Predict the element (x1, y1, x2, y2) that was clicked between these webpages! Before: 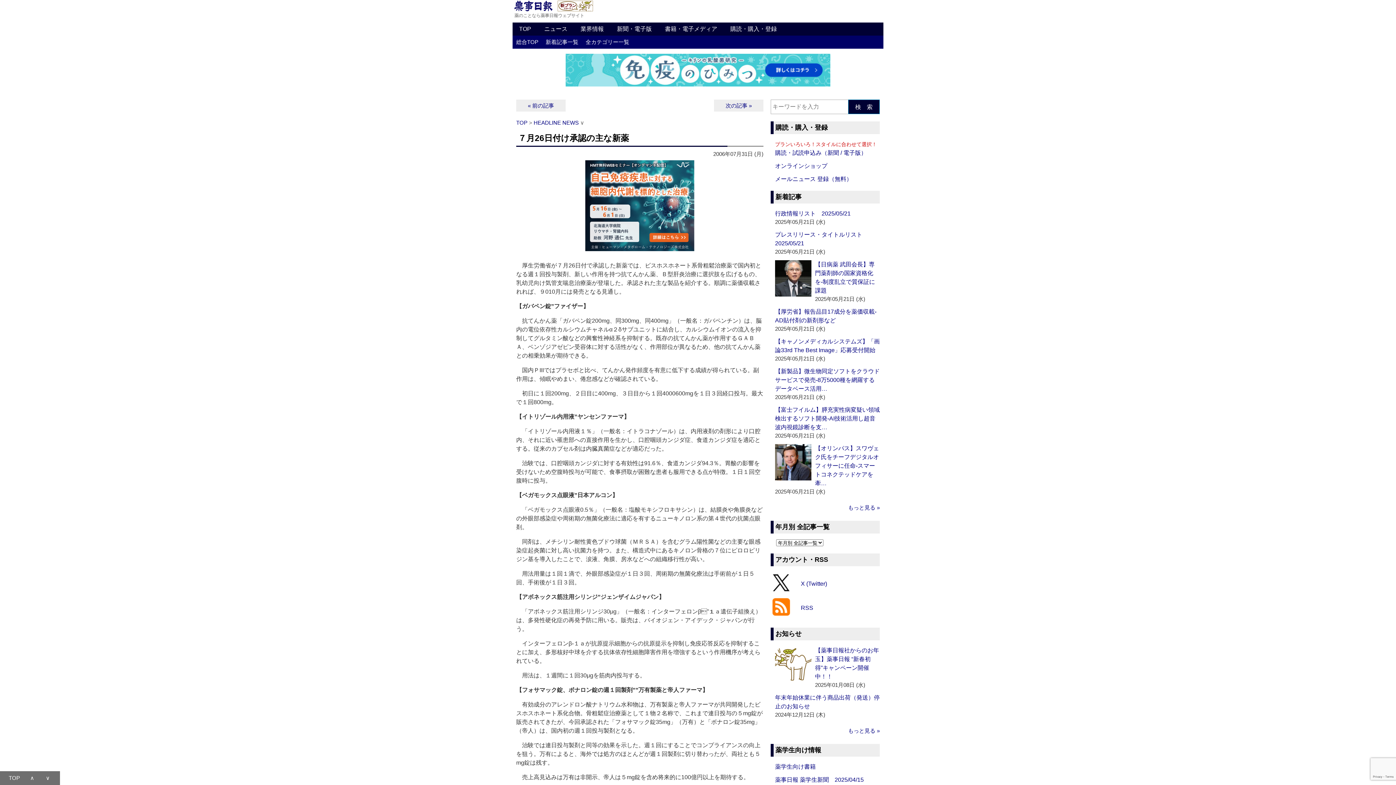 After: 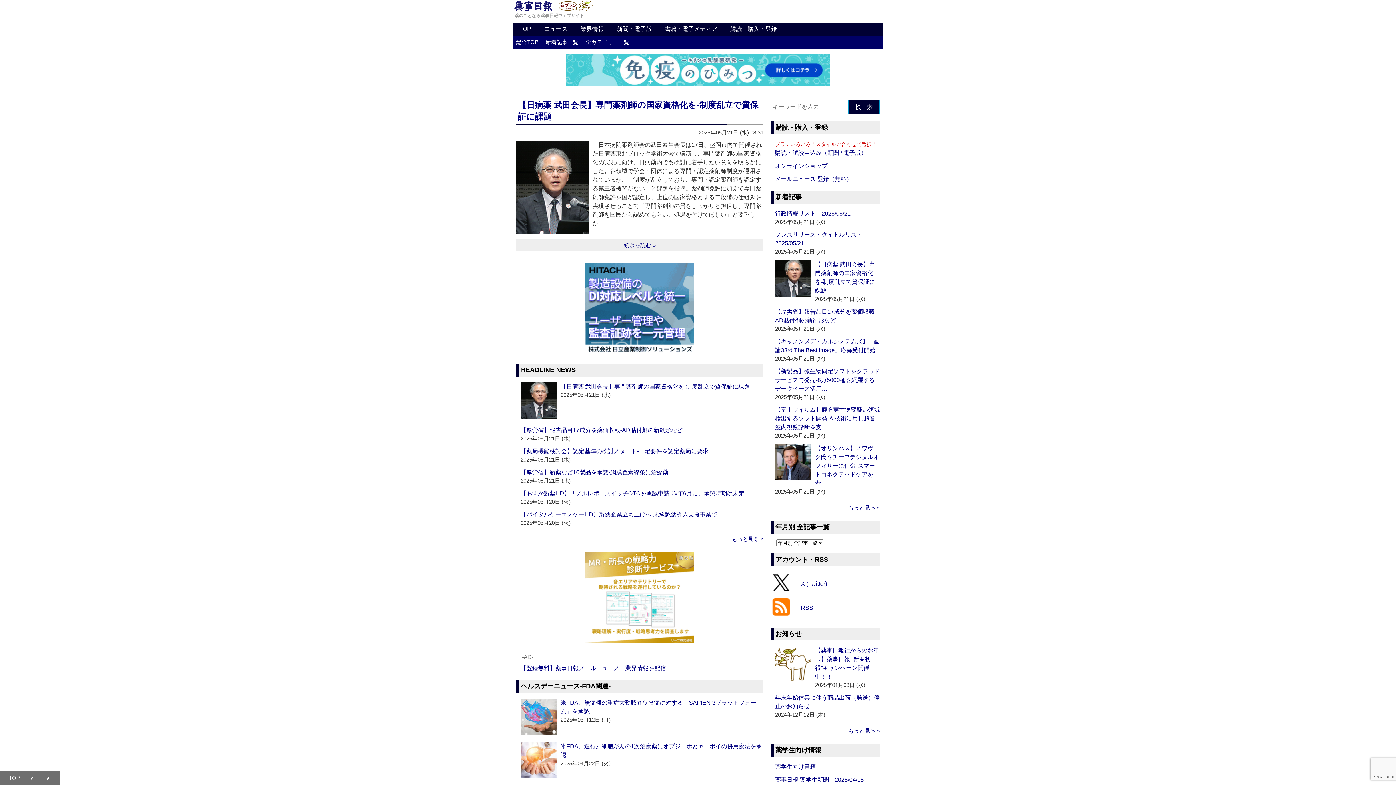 Action: bbox: (512, 22, 537, 35) label: TOP